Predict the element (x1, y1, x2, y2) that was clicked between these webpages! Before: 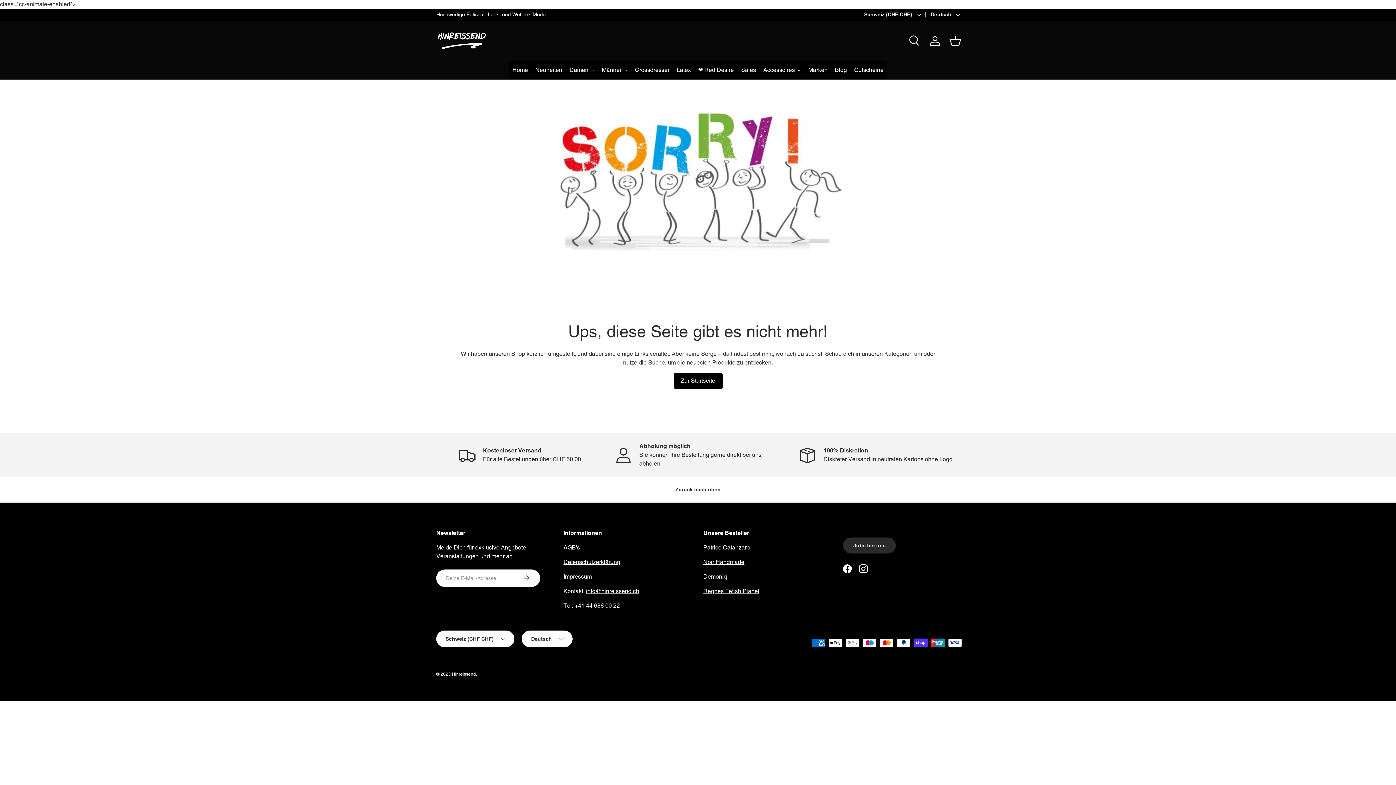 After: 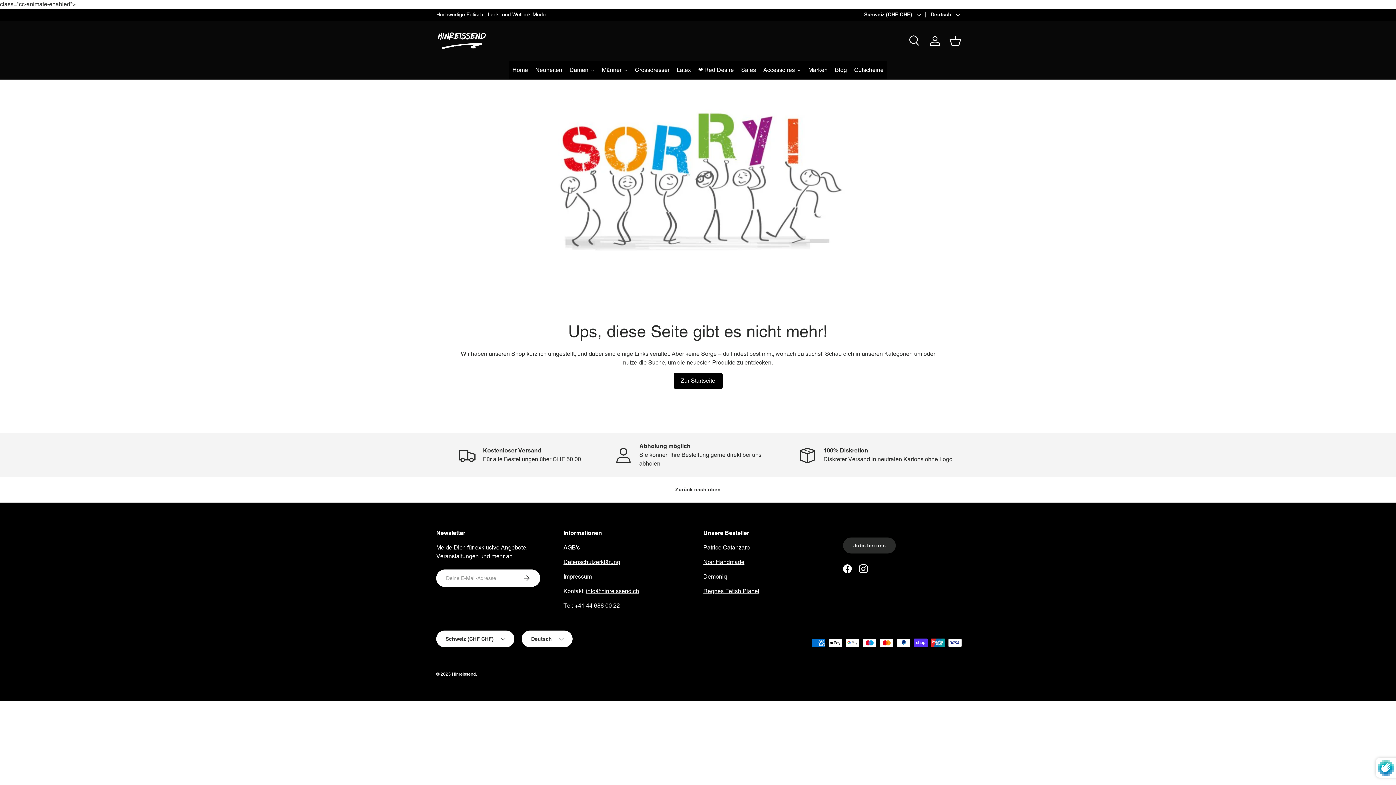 Action: label: Abonnieren bbox: (512, 569, 540, 587)